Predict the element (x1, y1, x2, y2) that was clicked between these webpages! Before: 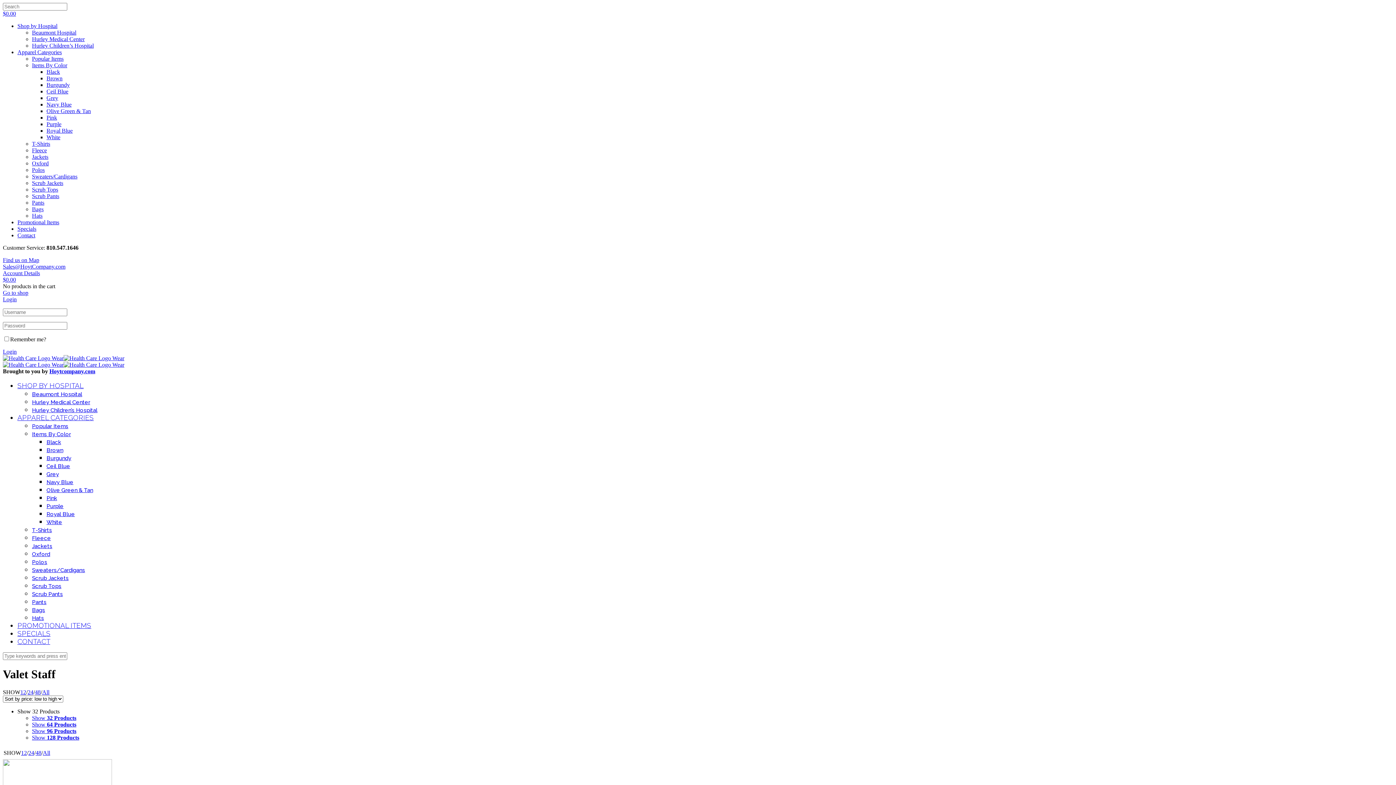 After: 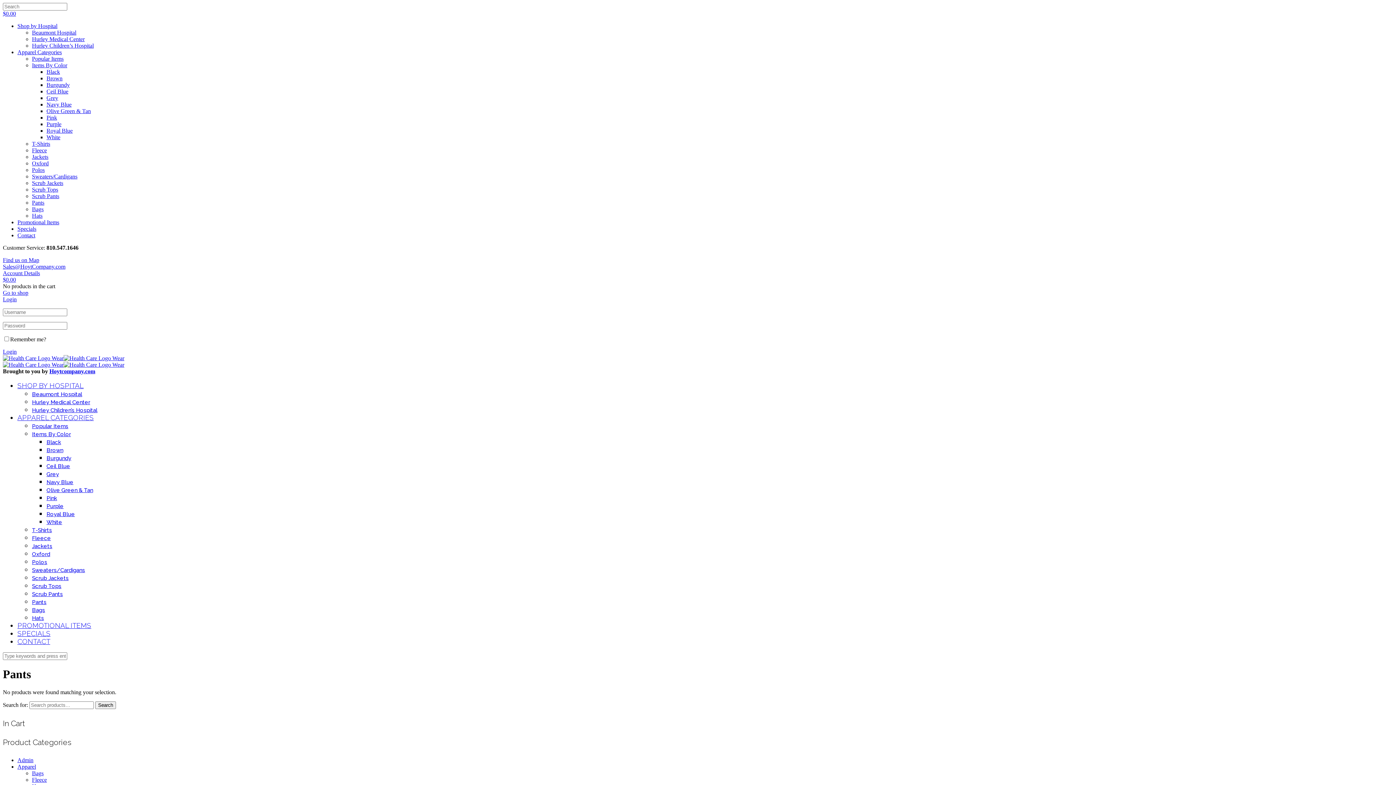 Action: label: Pants bbox: (32, 599, 46, 605)